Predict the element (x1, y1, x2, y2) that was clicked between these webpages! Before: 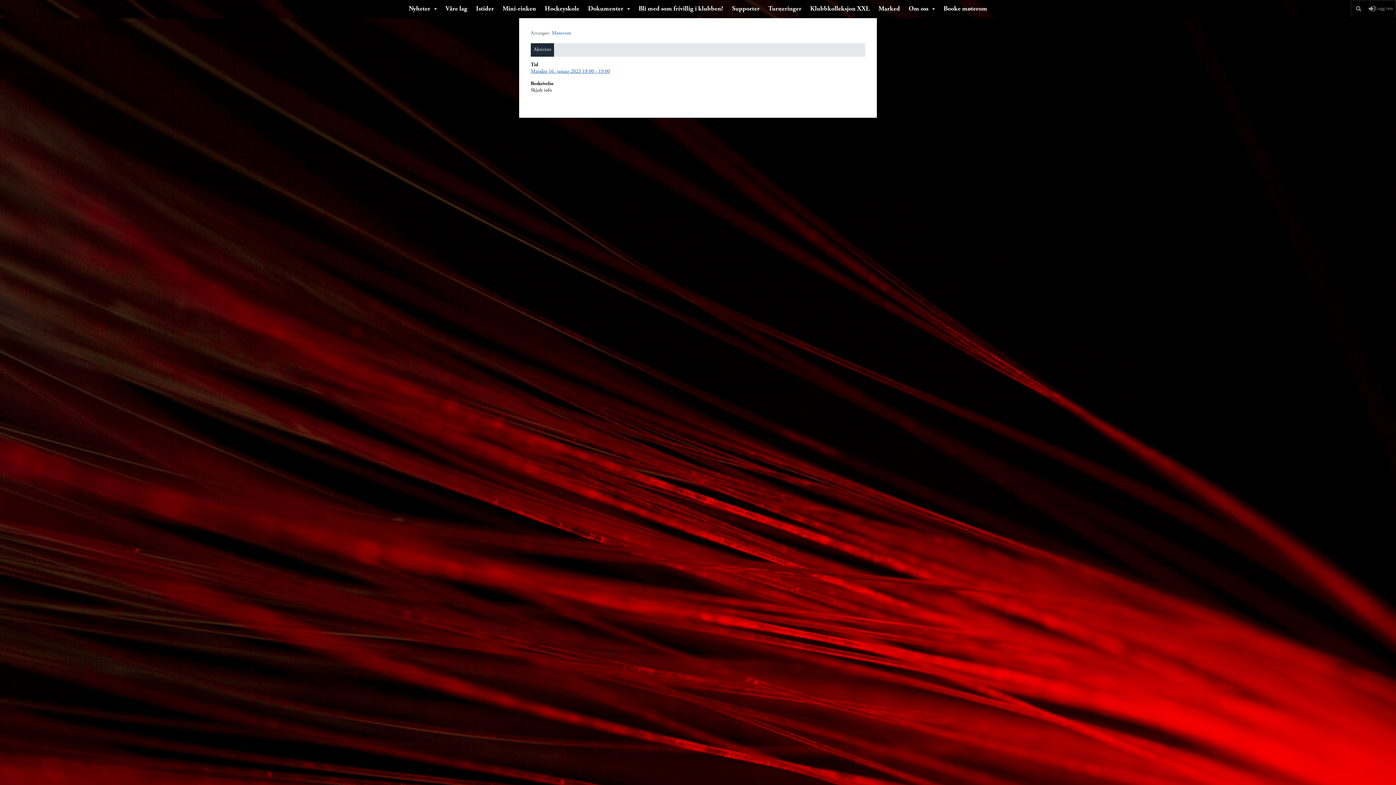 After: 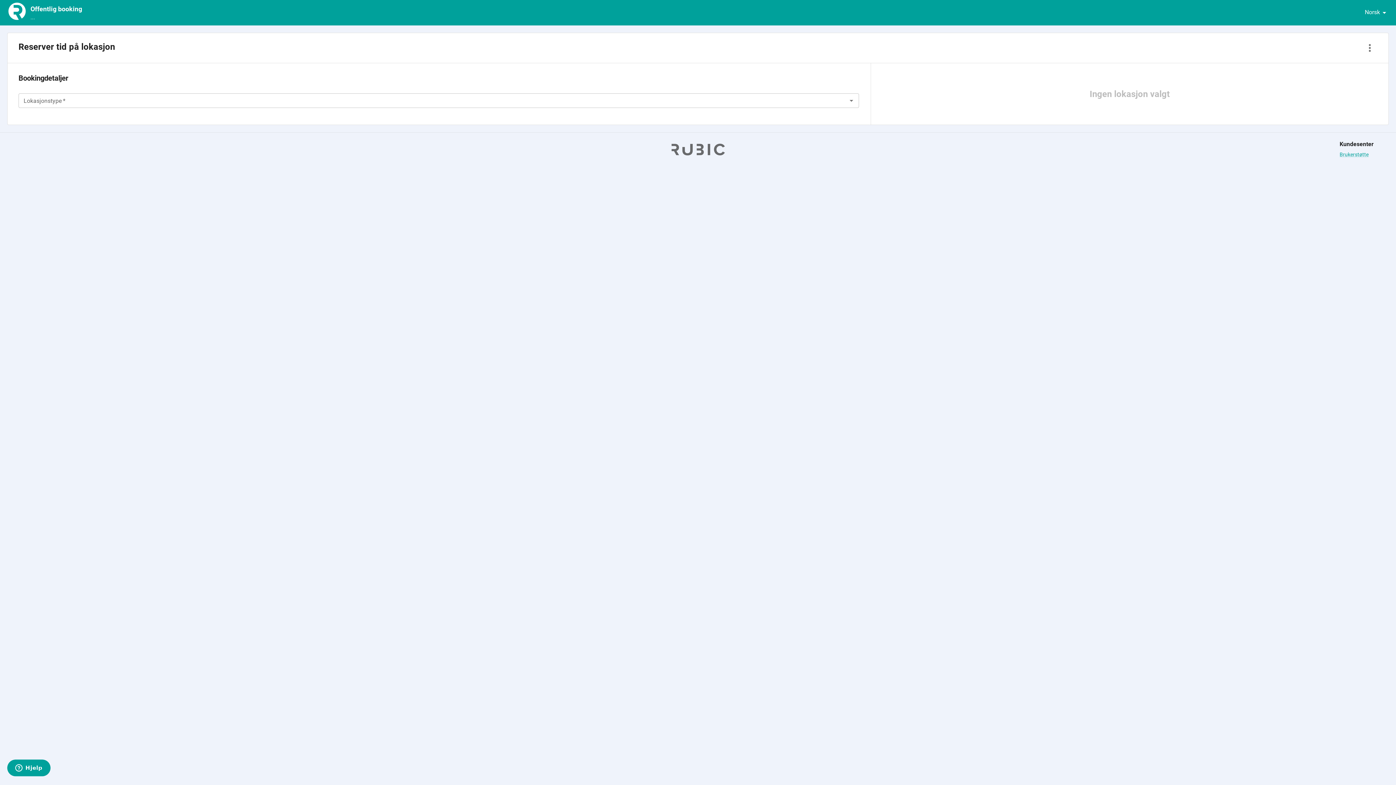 Action: bbox: (940, 0, 991, 18) label: Booke møterom